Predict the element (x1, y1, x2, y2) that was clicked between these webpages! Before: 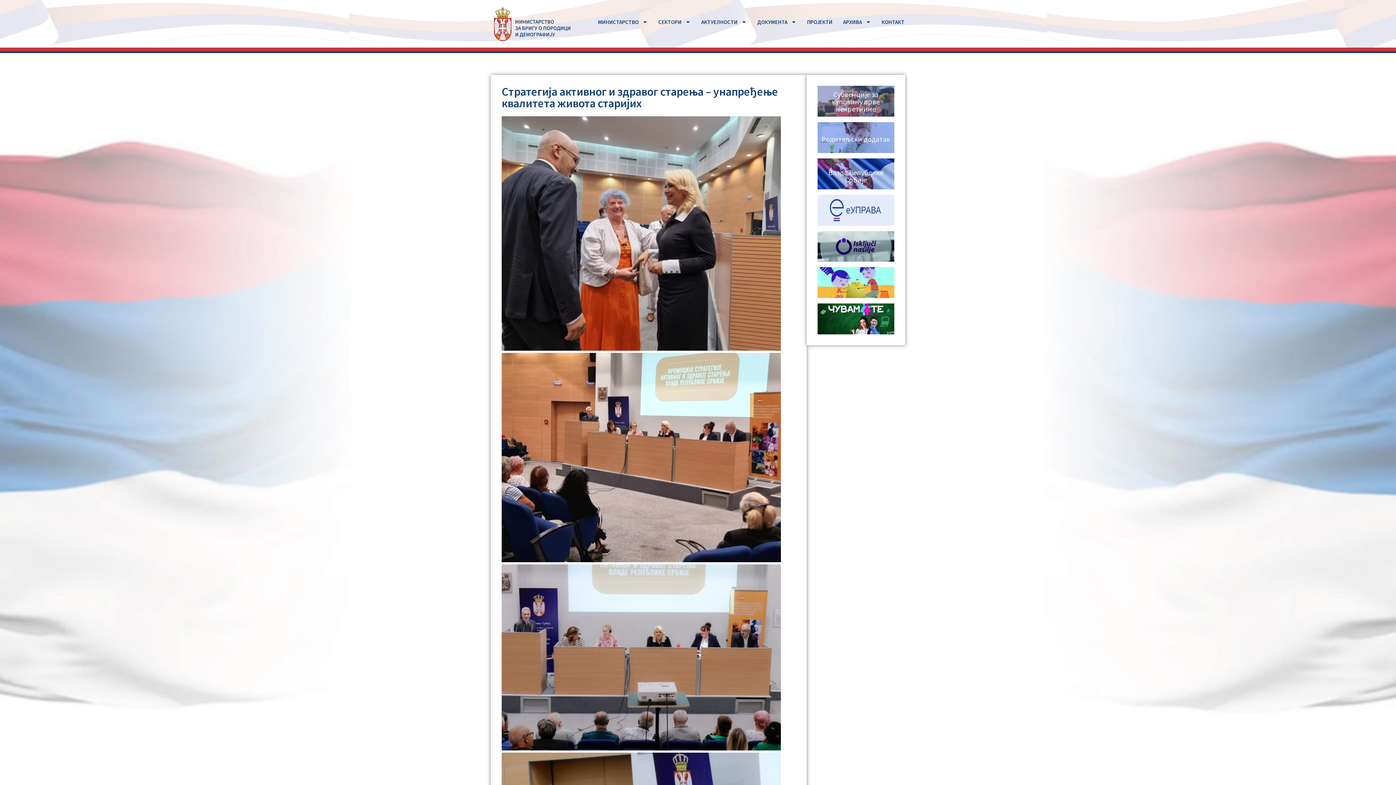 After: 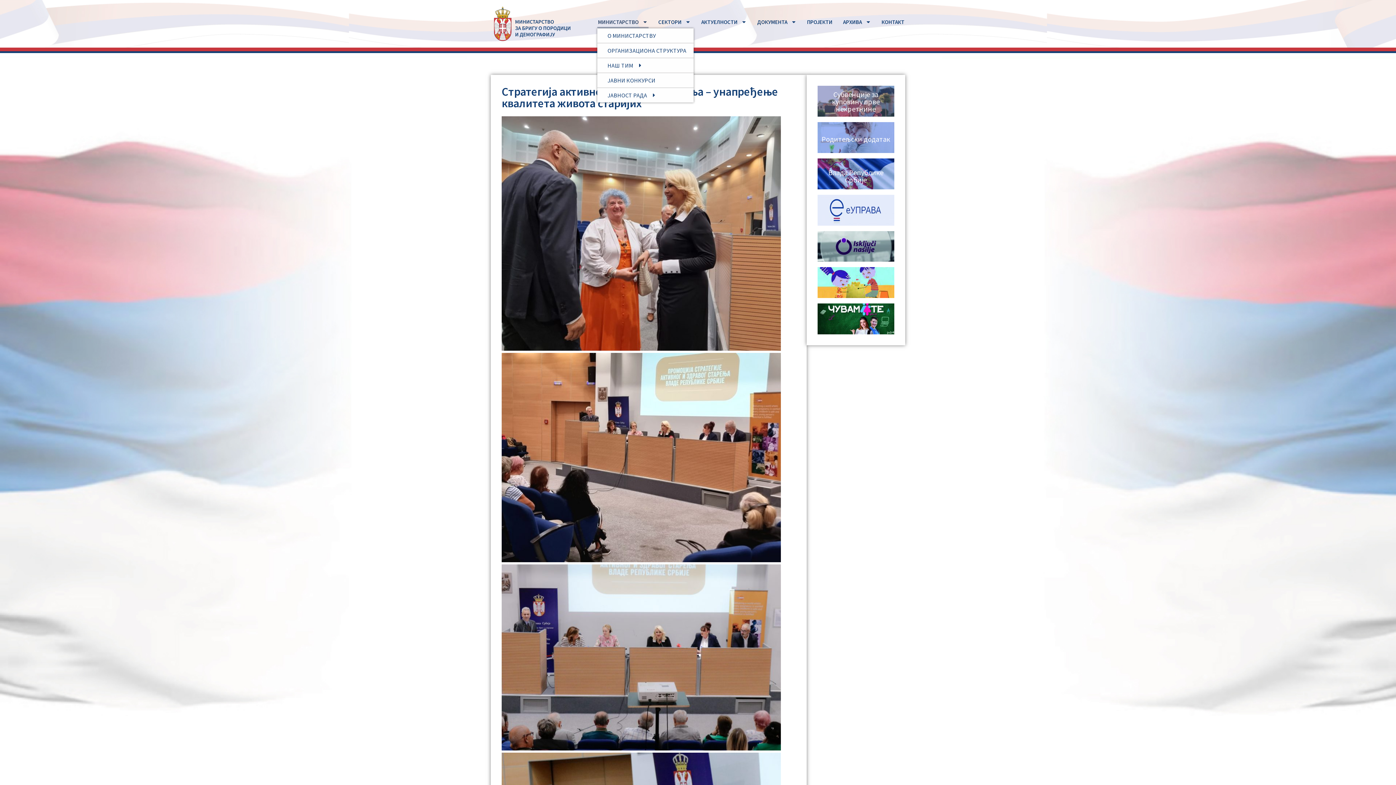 Action: bbox: (597, 15, 648, 28) label: MИНИСТАРСТВО